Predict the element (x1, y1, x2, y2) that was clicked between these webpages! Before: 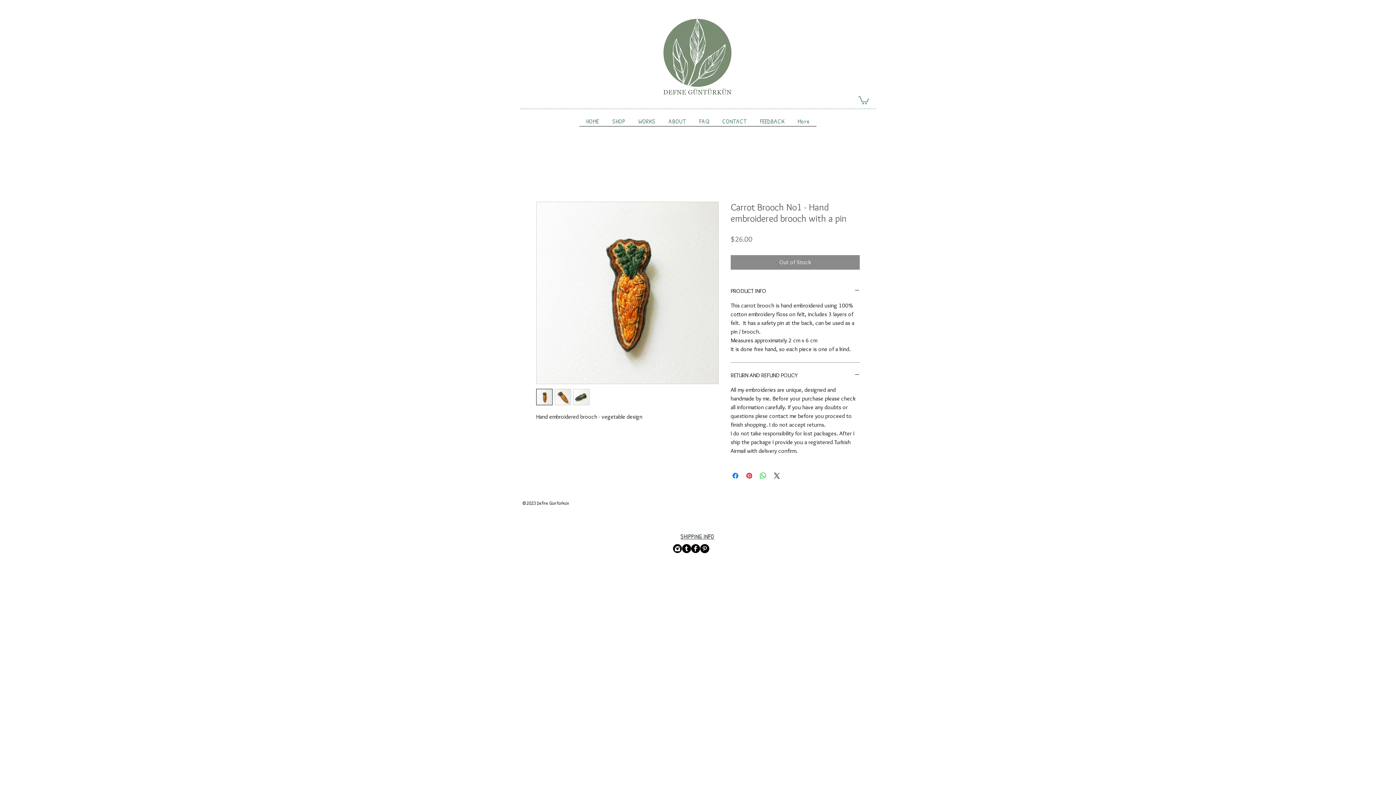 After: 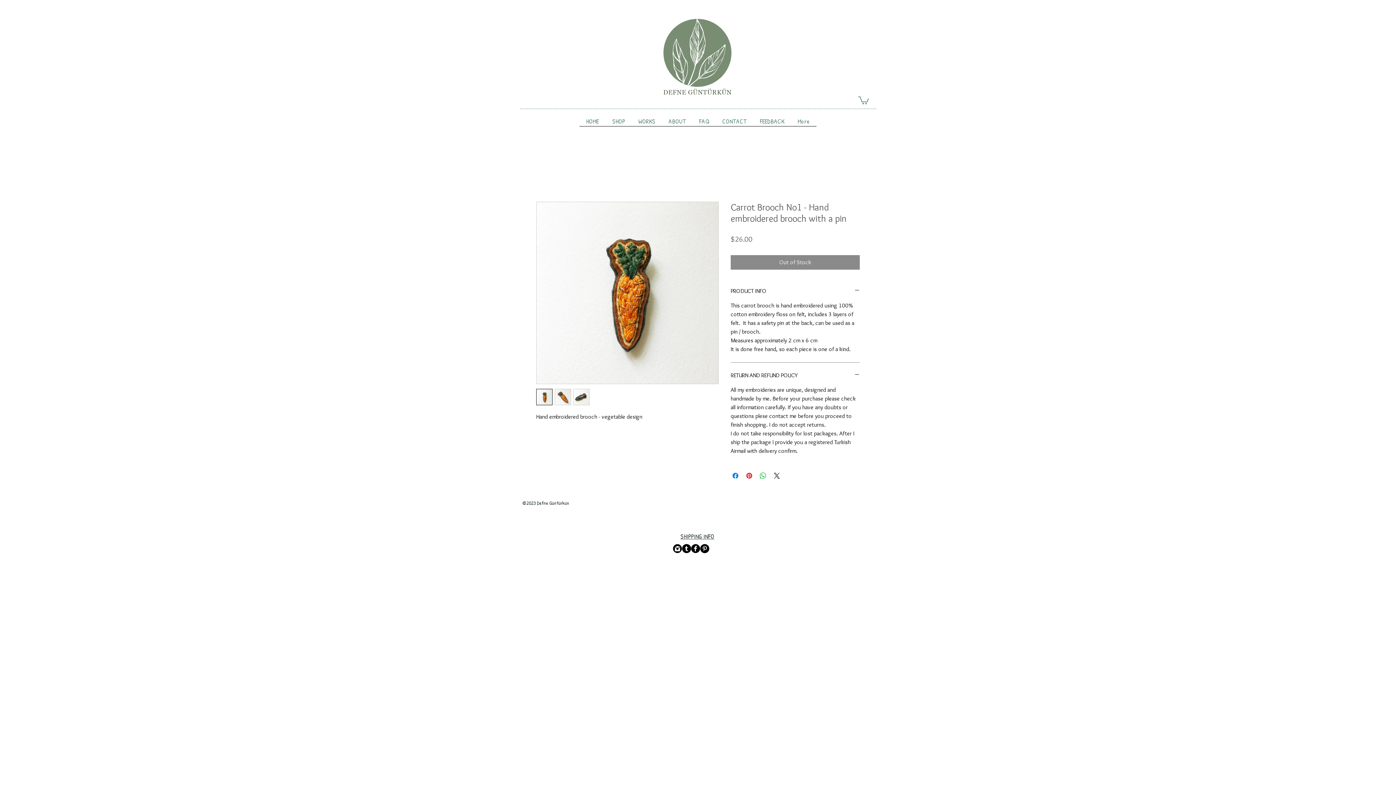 Action: bbox: (691, 544, 700, 553) label: Facebook Black Round 